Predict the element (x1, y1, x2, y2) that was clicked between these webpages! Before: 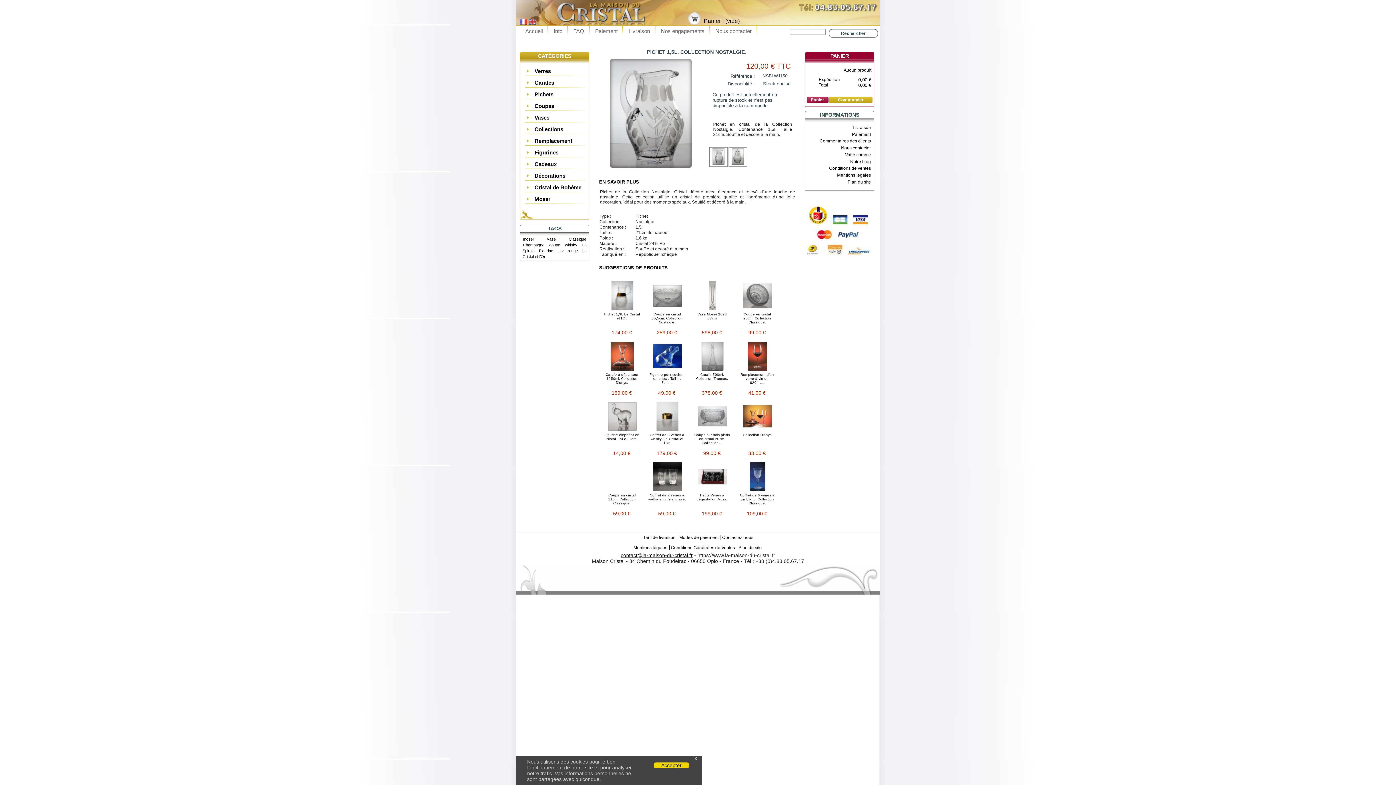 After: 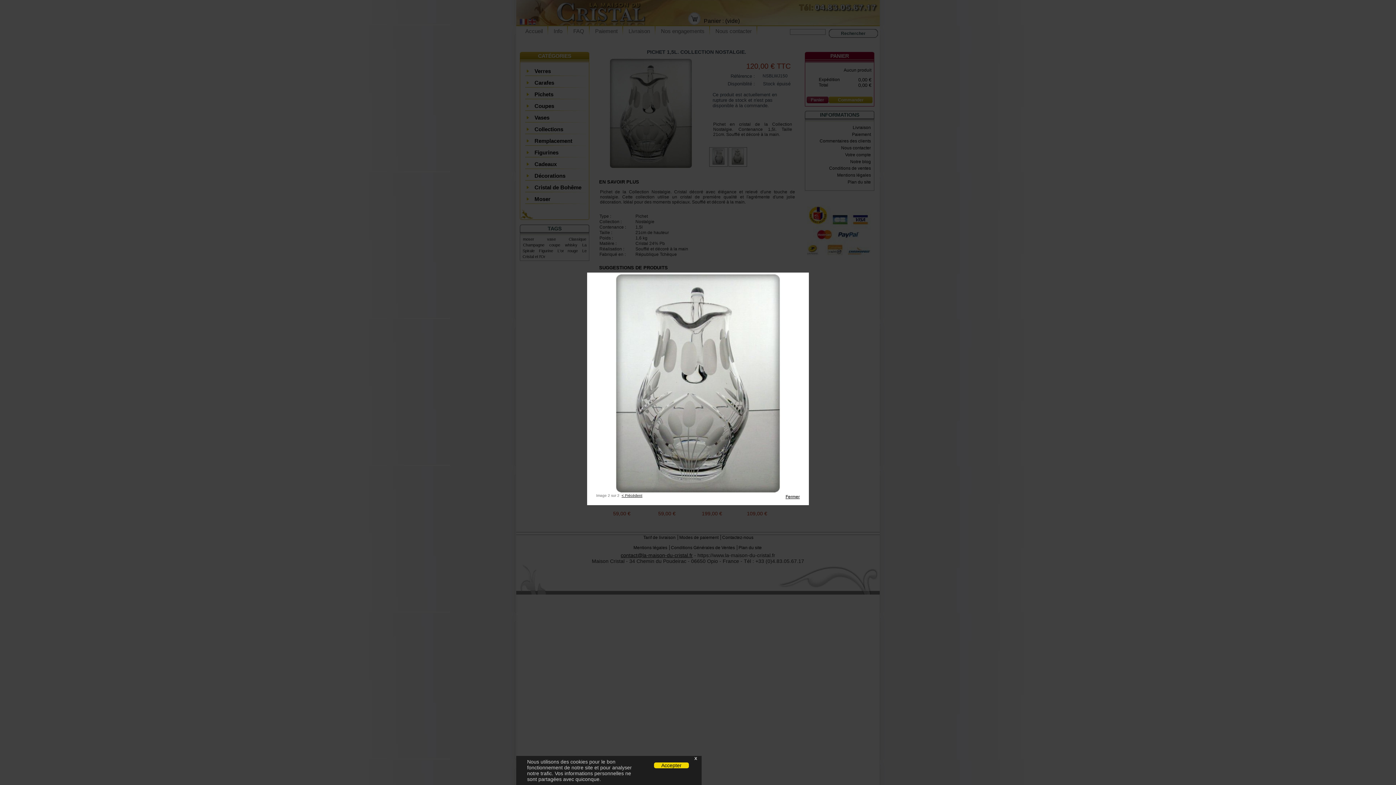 Action: bbox: (729, 160, 746, 165)